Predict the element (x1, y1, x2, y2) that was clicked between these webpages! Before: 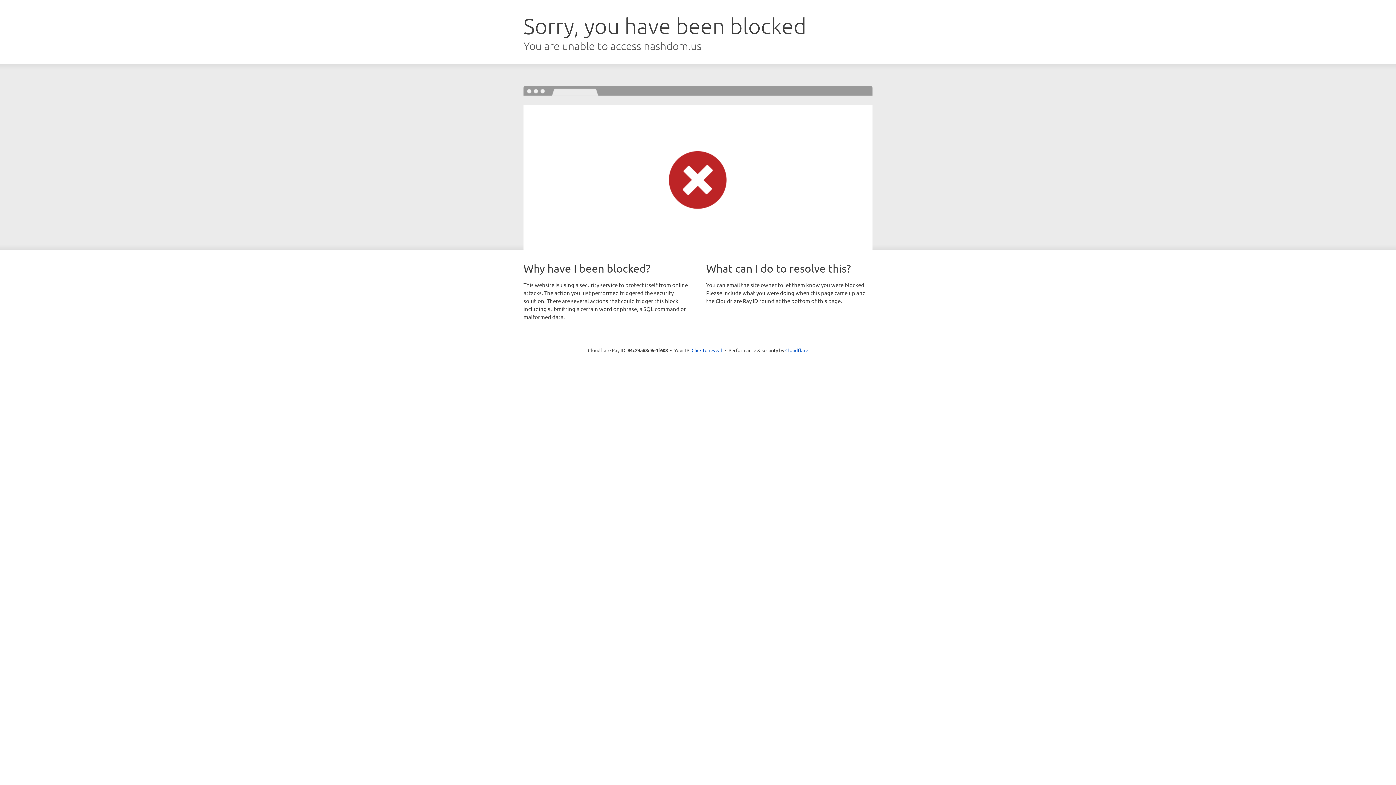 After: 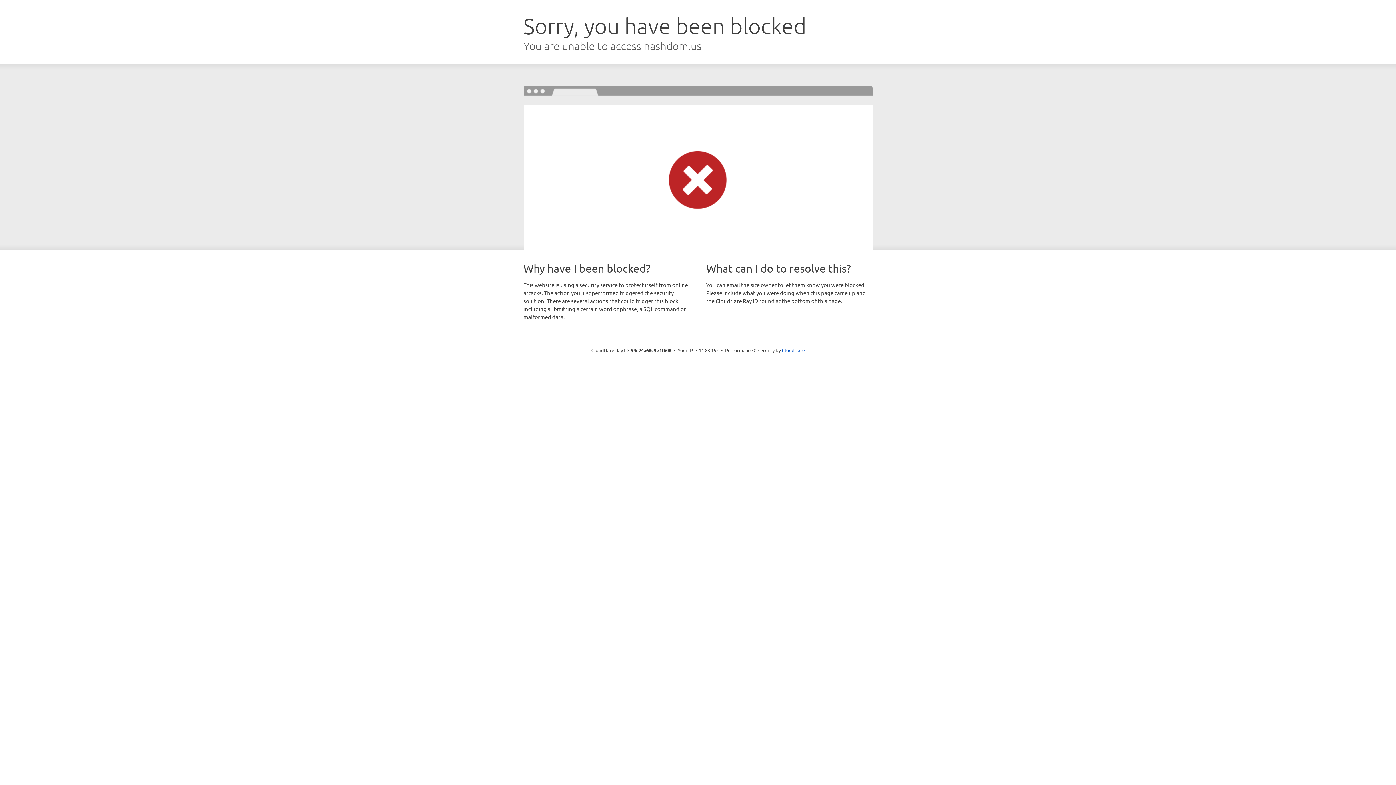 Action: label: Click to reveal bbox: (691, 346, 722, 353)